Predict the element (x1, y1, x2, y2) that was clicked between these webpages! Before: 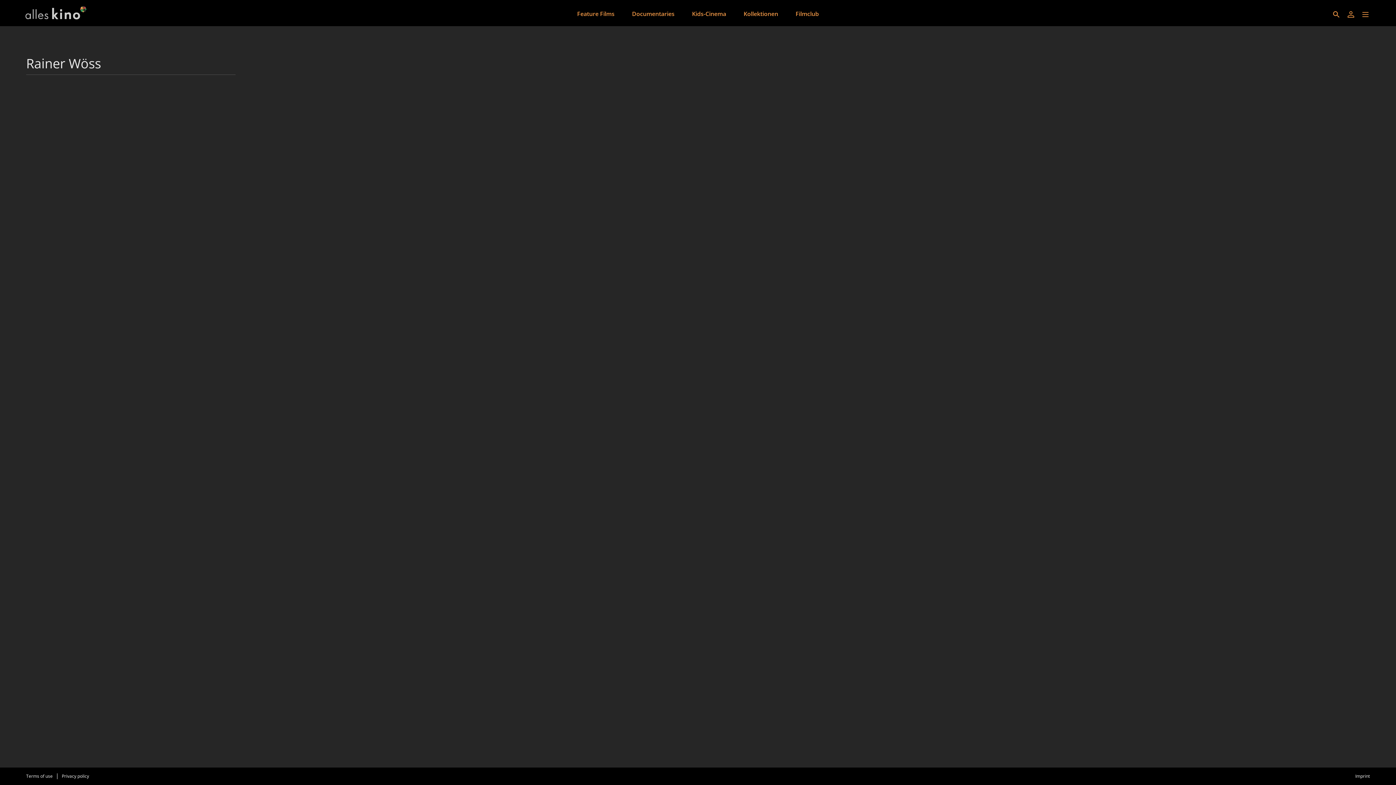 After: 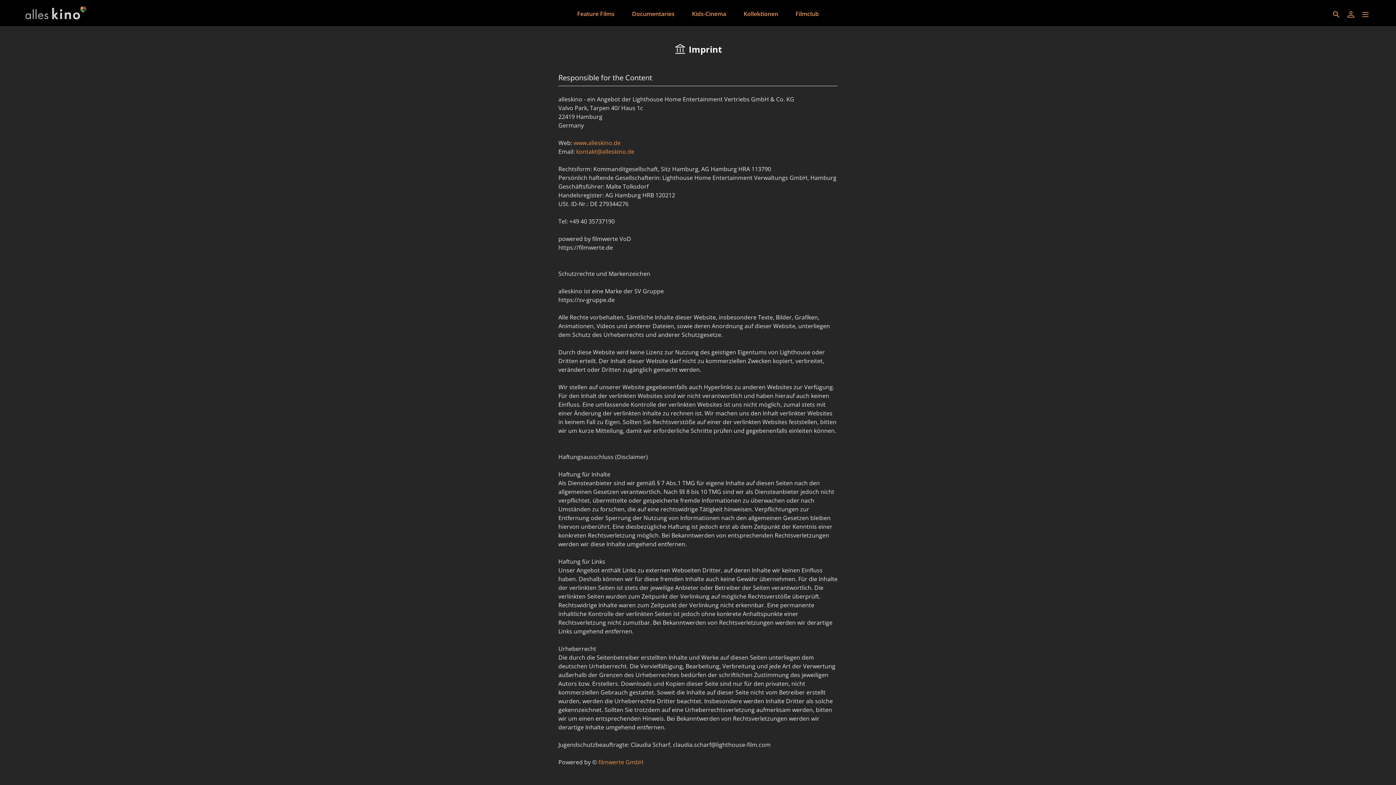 Action: label: Imprint bbox: (1352, 770, 1373, 782)